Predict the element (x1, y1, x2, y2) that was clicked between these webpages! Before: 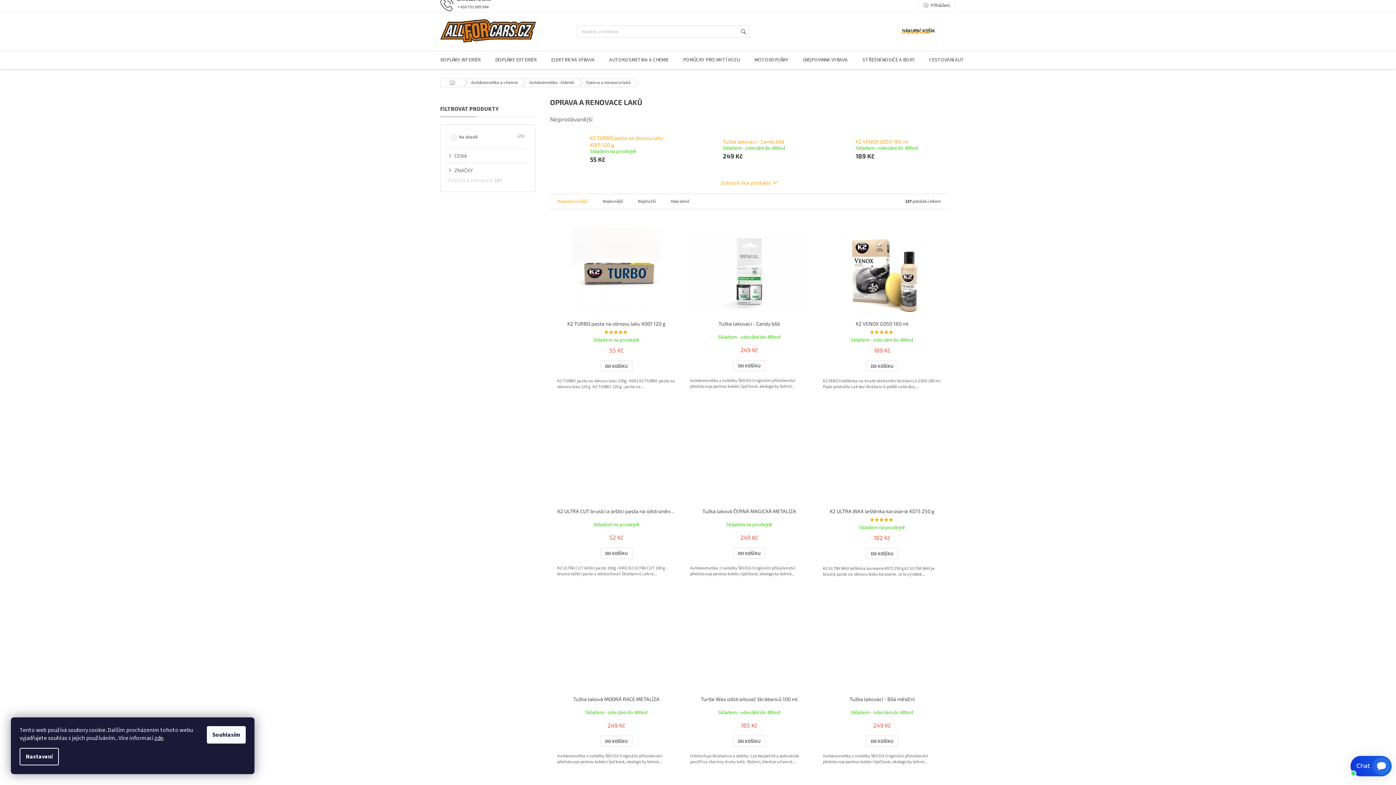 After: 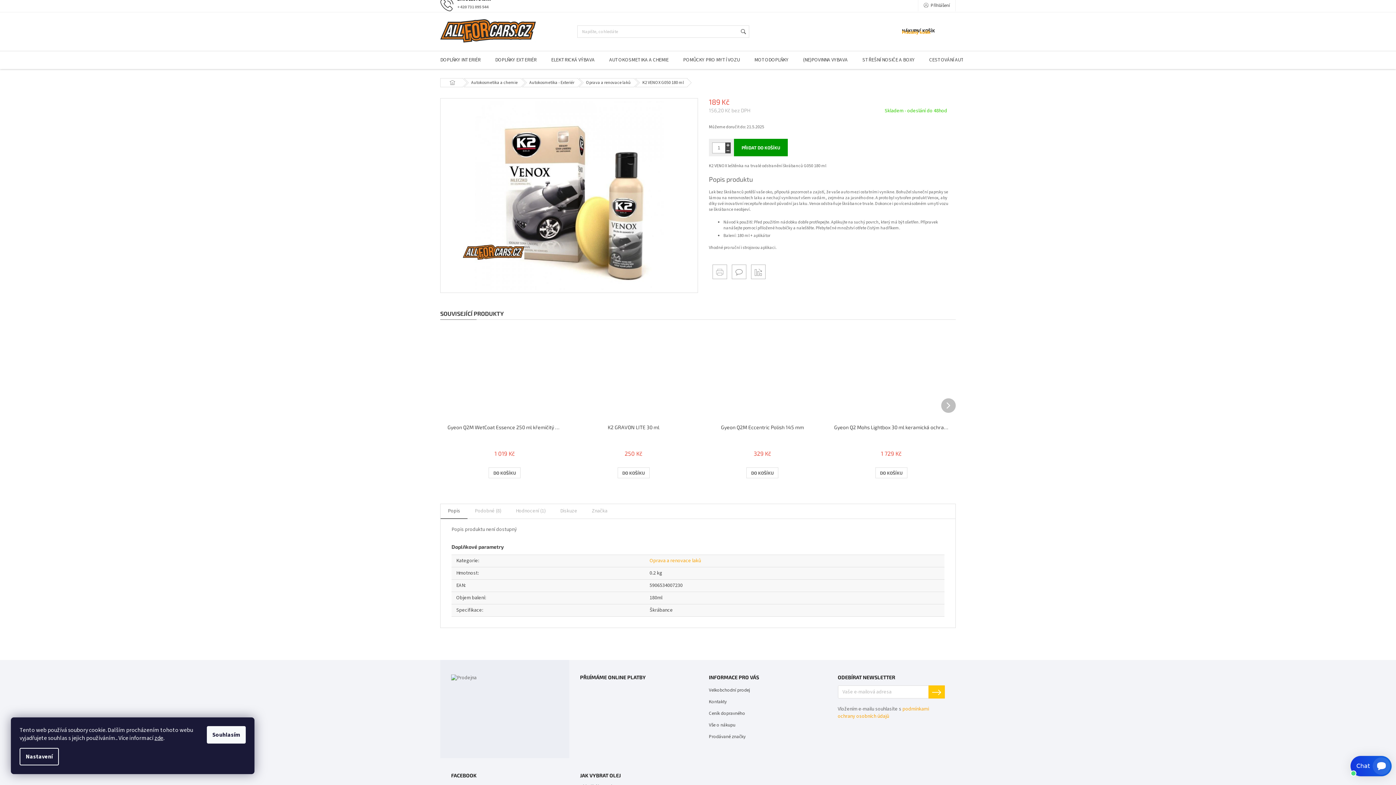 Action: bbox: (819, 132, 852, 165)